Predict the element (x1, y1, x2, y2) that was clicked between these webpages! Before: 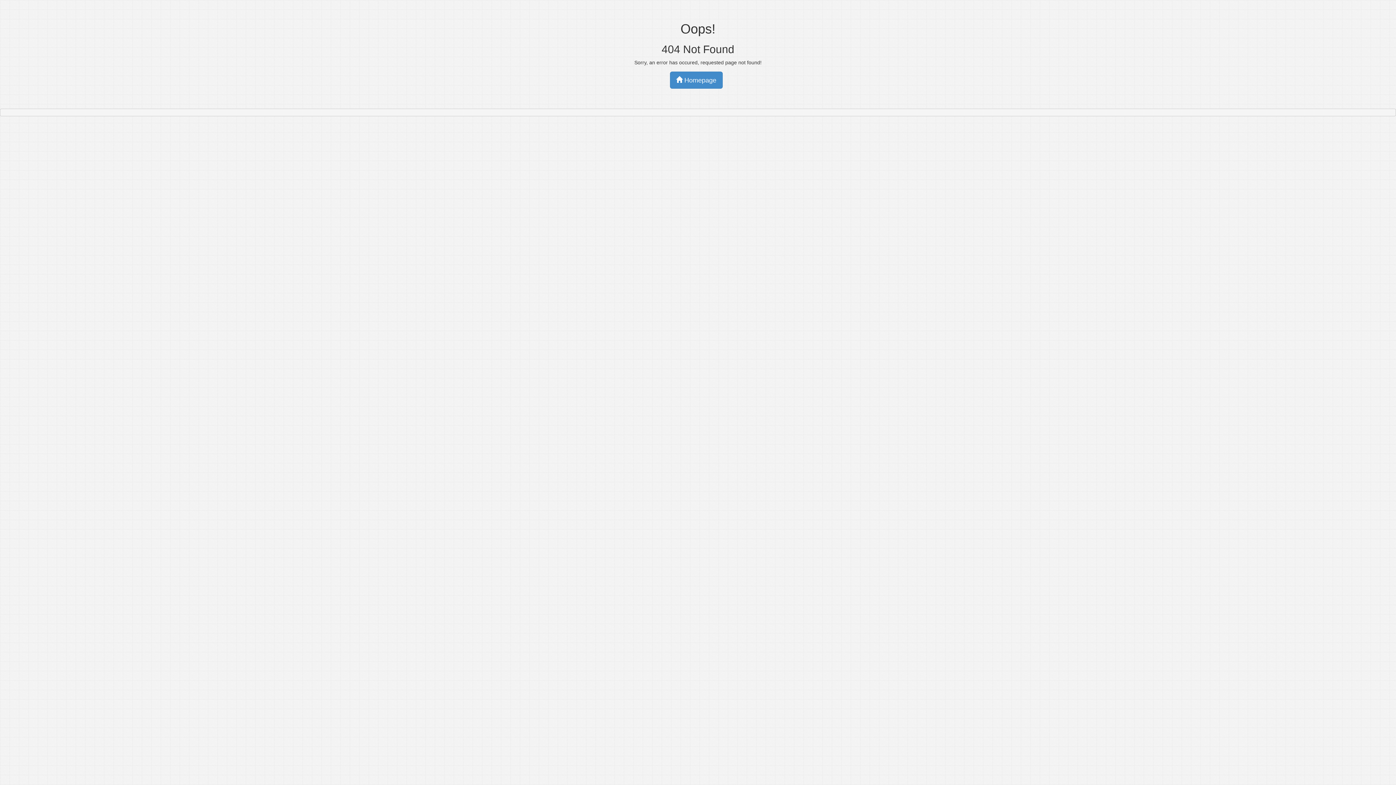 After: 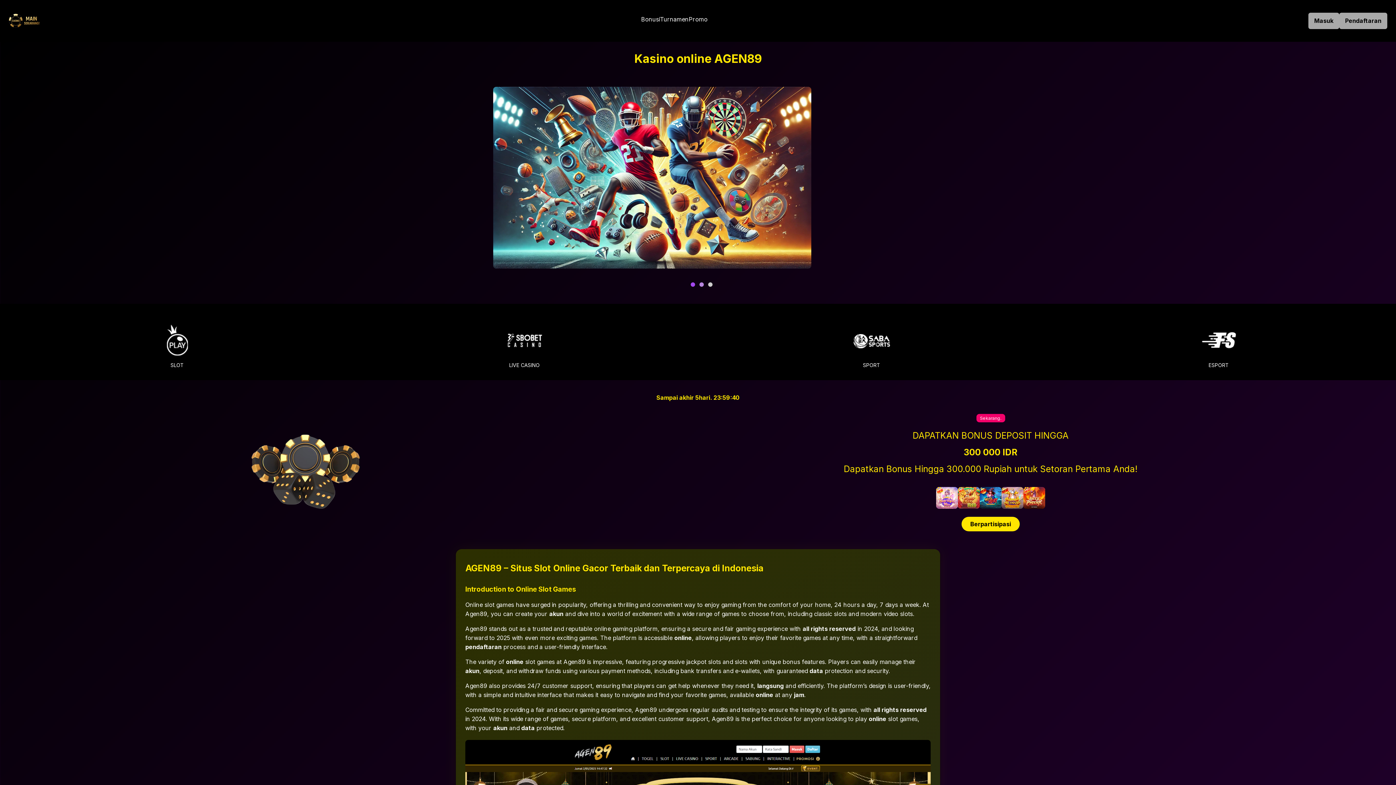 Action: bbox: (670, 71, 722, 88) label:  Homepage